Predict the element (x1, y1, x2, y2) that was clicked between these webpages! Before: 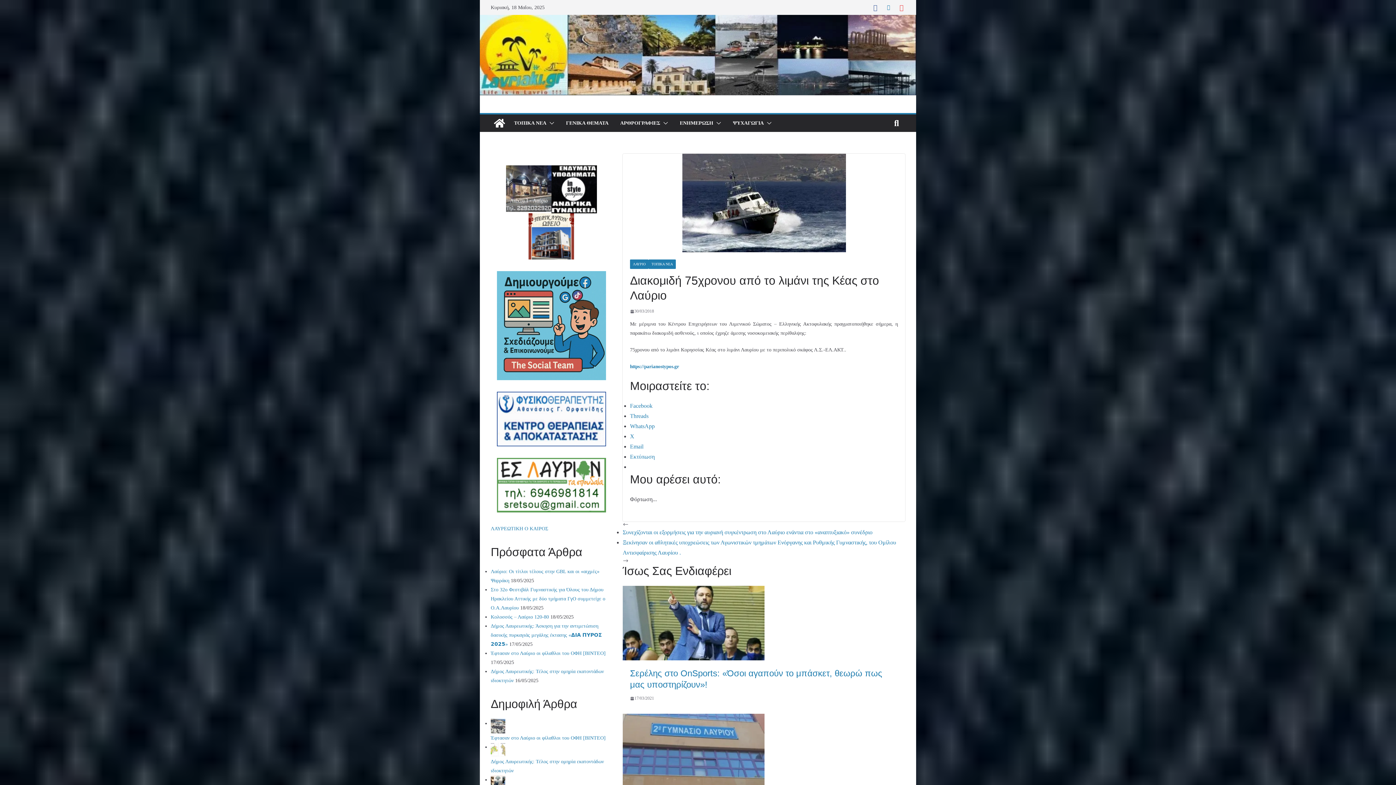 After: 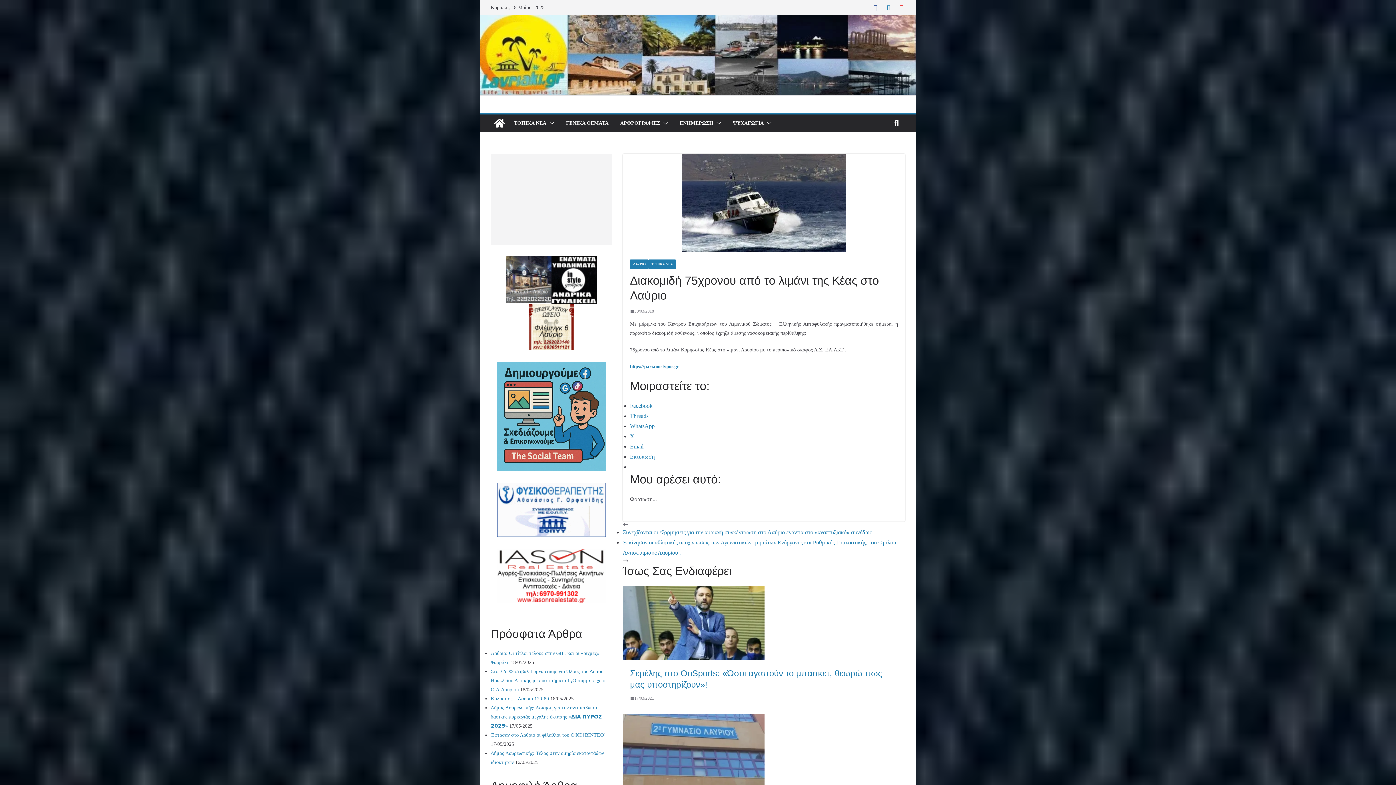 Action: label: ΕΝΗΜΕΡΩΣΗ bbox: (680, 118, 713, 128)